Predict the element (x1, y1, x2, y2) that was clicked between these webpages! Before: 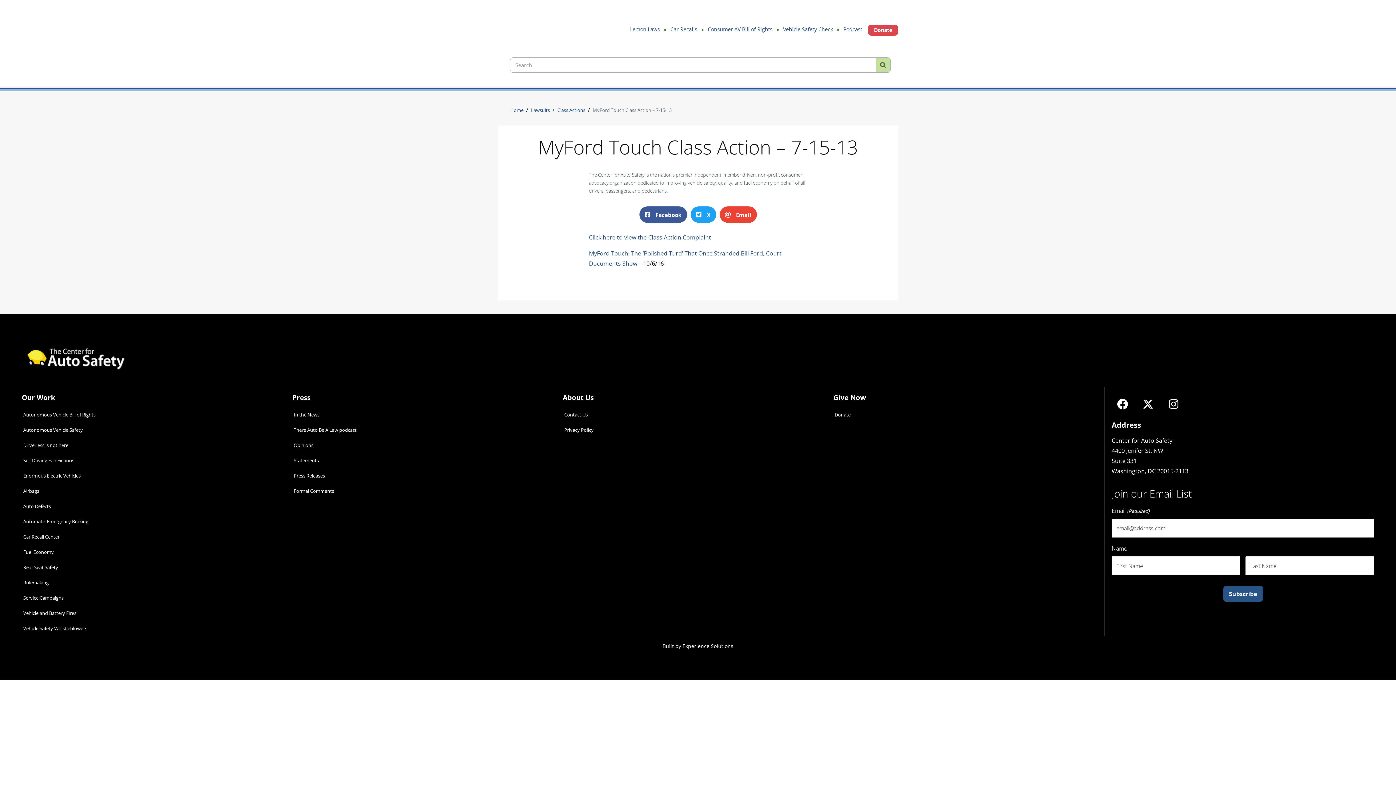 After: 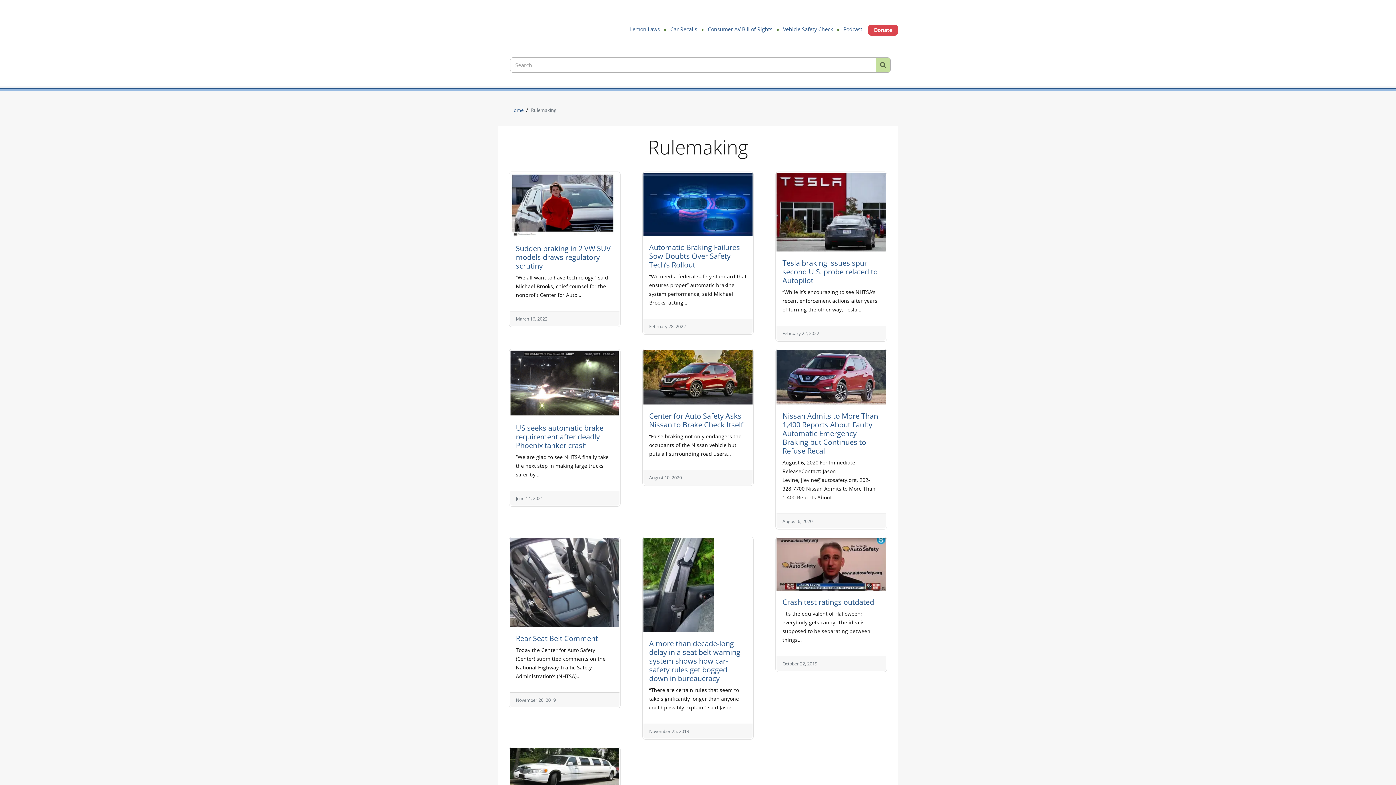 Action: bbox: (18, 575, 292, 590) label: Rulemaking